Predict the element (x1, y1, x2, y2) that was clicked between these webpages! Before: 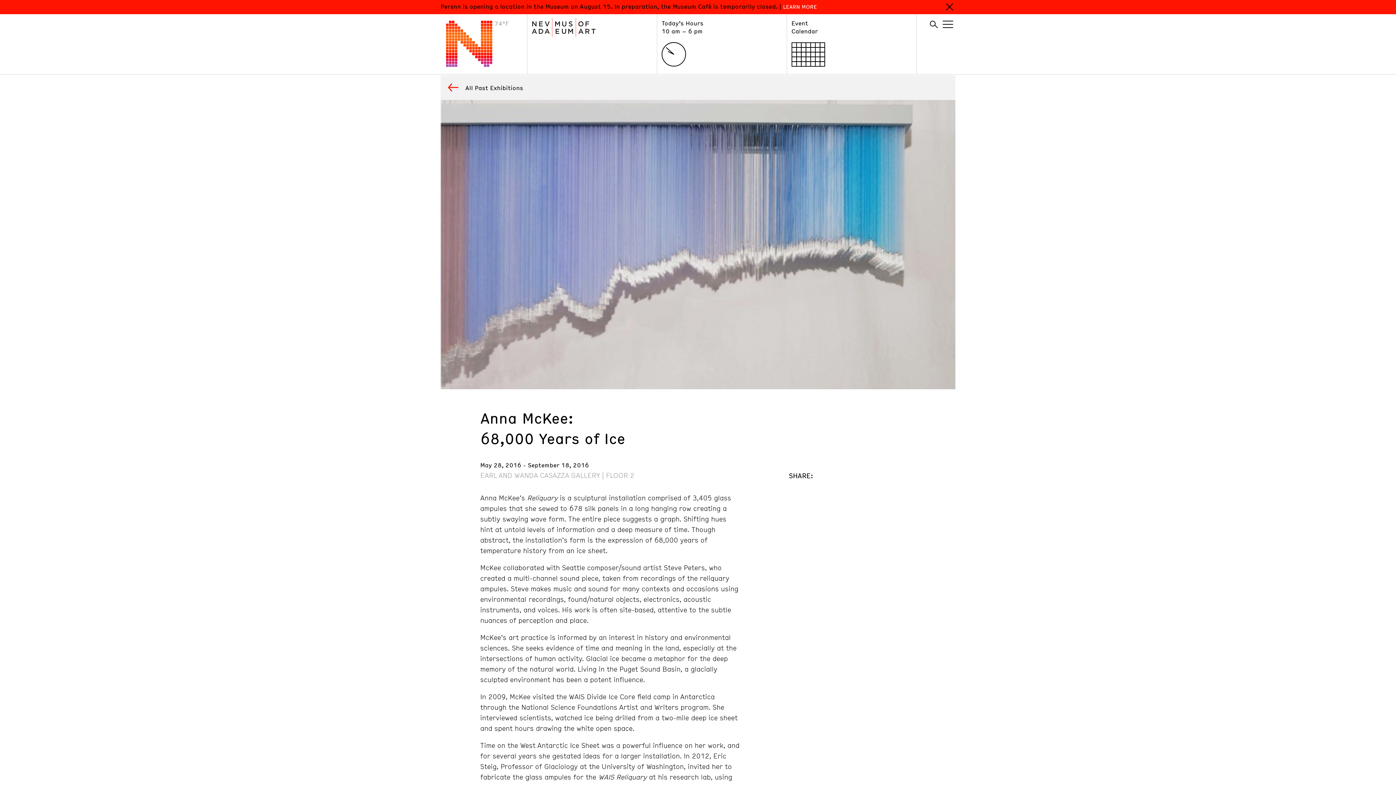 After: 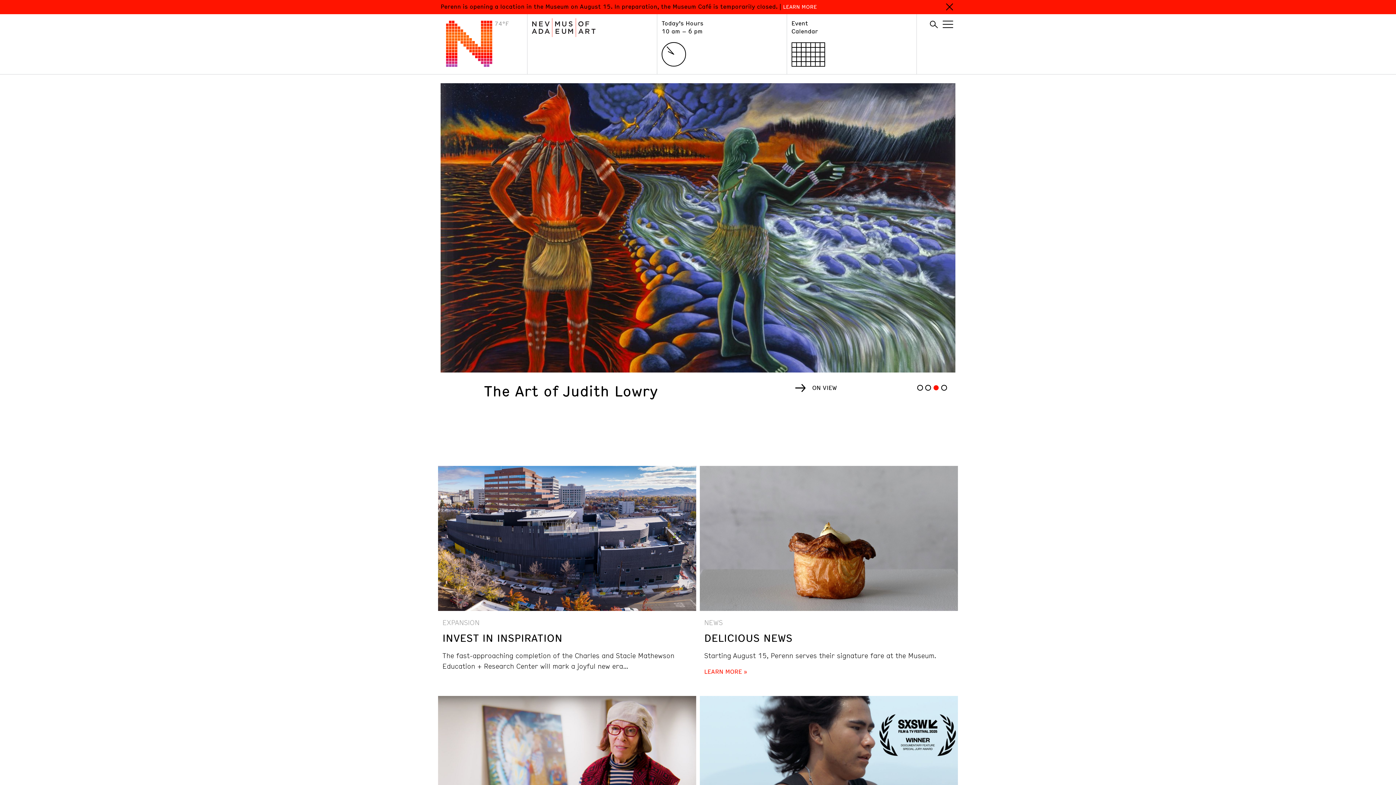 Action: label:  74°F bbox: (440, 60, 509, 68)